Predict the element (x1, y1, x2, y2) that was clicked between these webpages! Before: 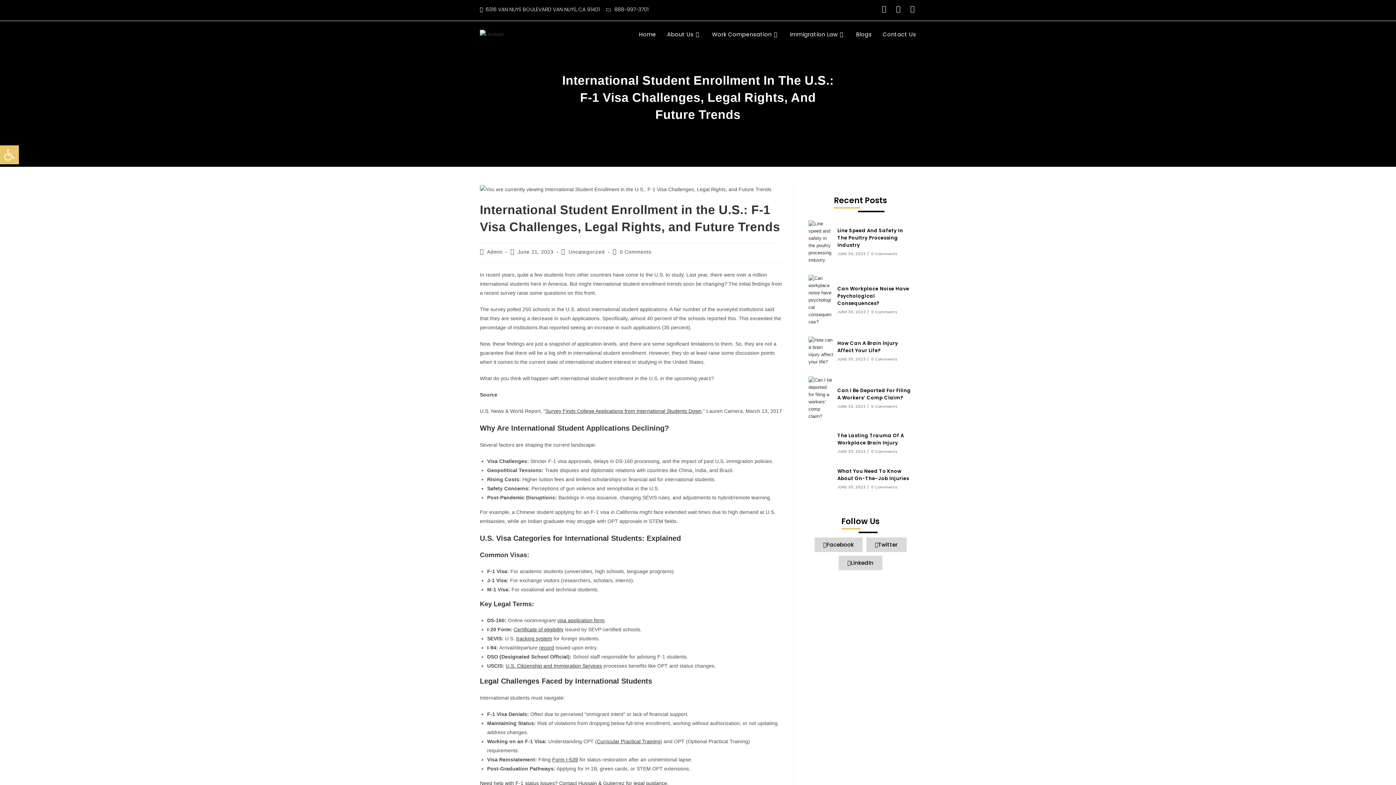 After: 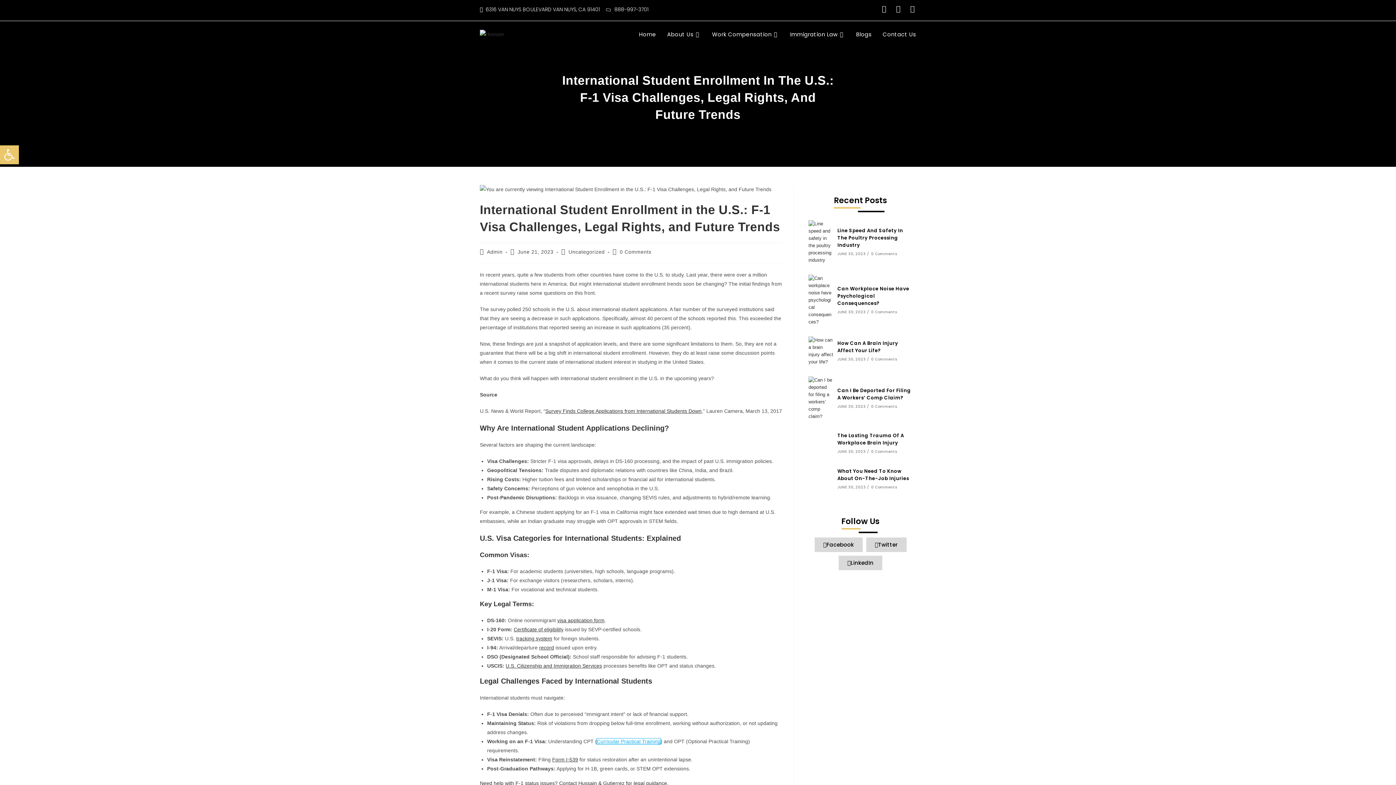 Action: bbox: (597, 738, 660, 744) label: Curricular Practical Training